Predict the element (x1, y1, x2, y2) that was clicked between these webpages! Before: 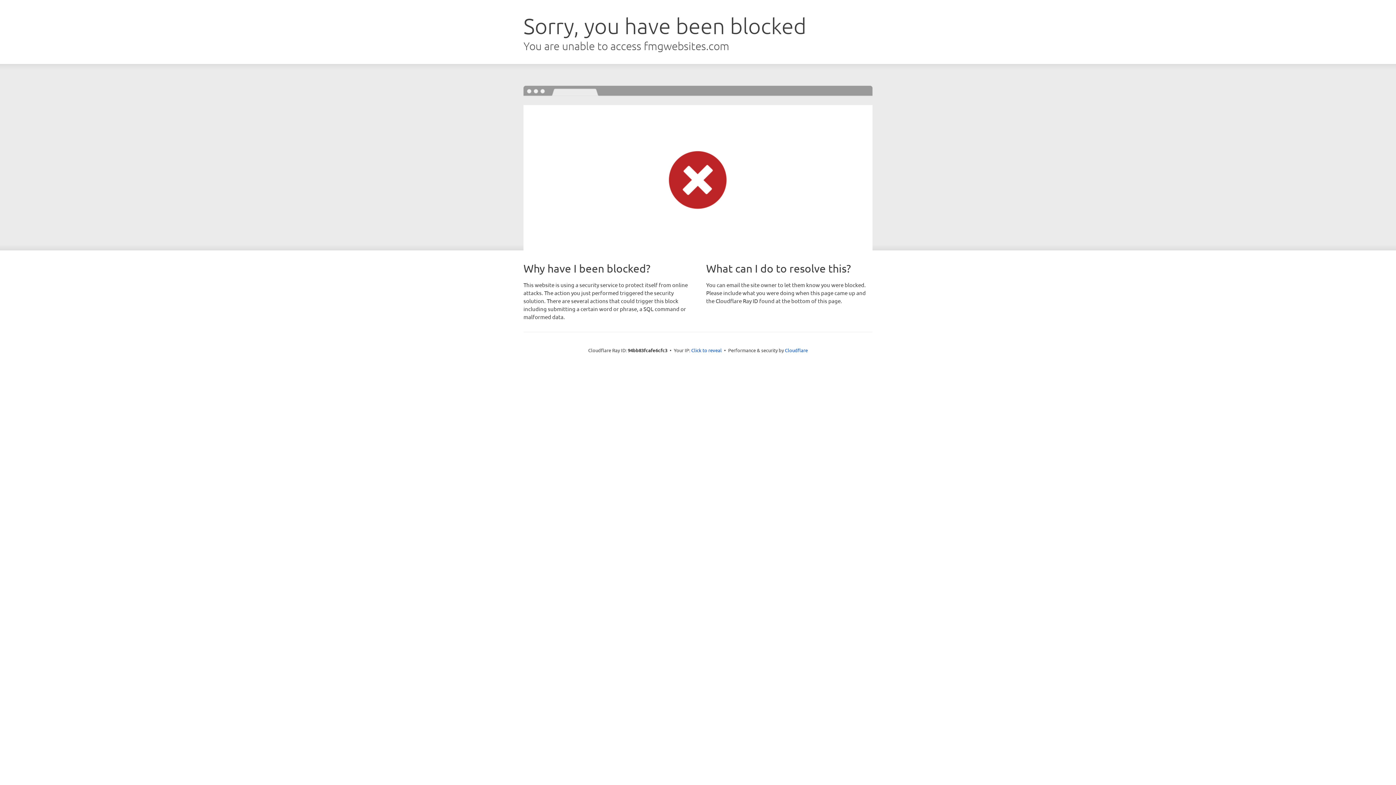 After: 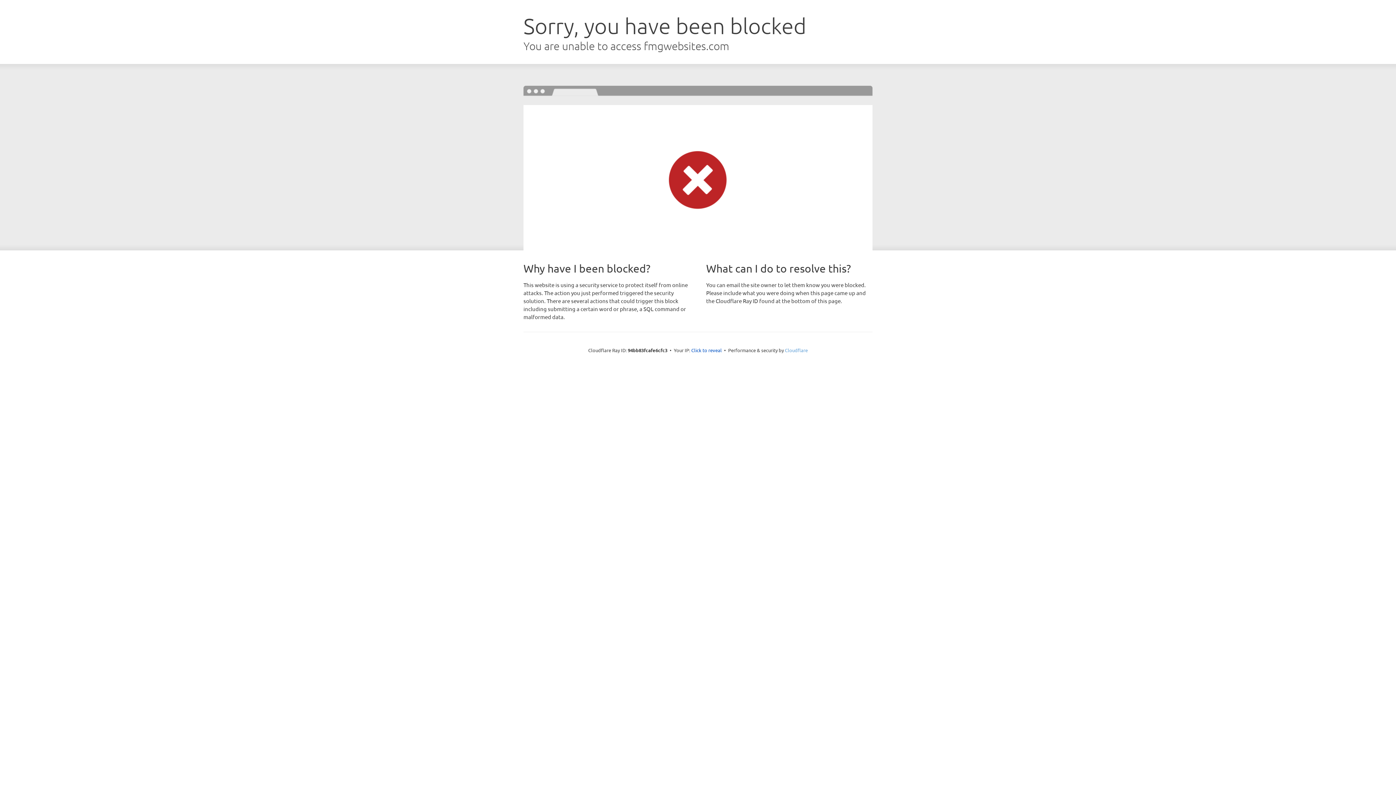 Action: label: Cloudflare bbox: (785, 347, 808, 353)